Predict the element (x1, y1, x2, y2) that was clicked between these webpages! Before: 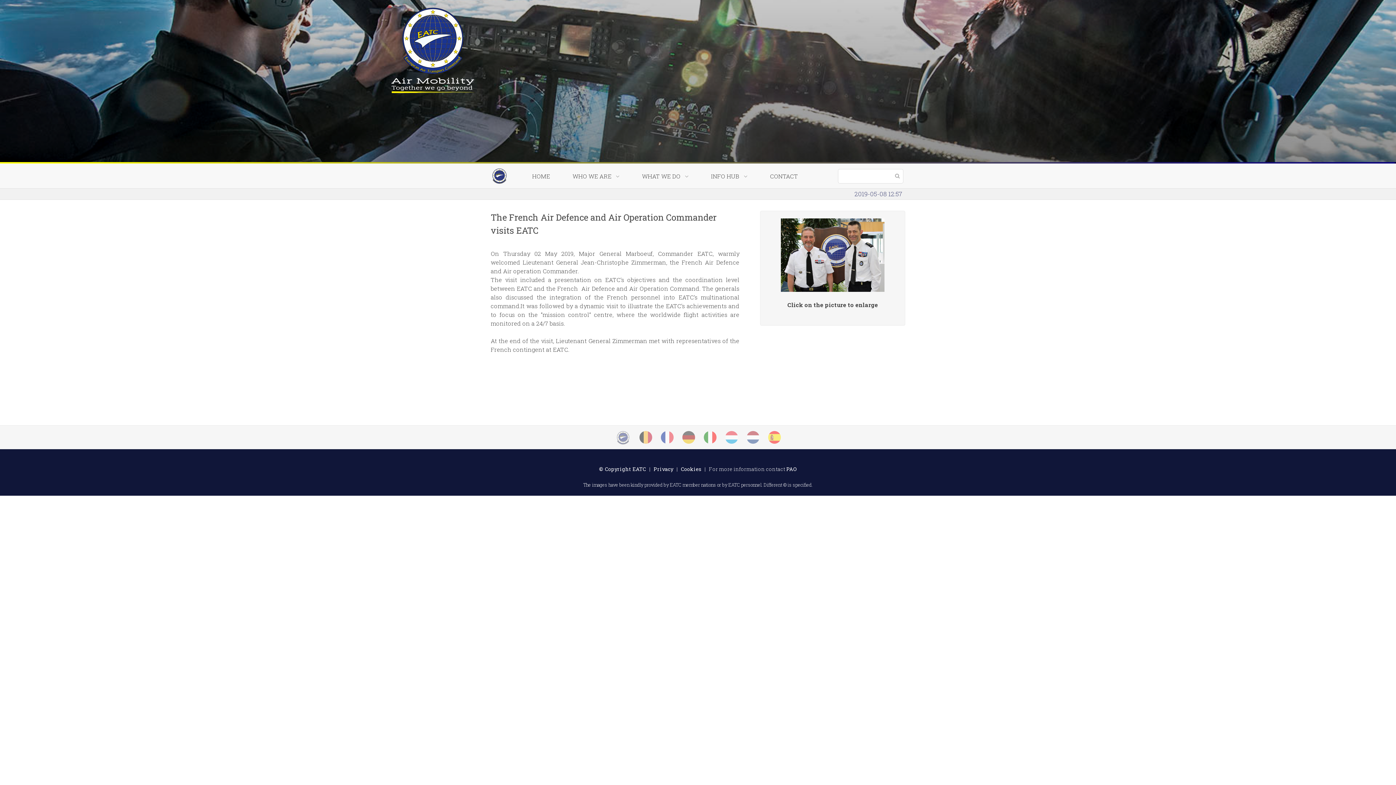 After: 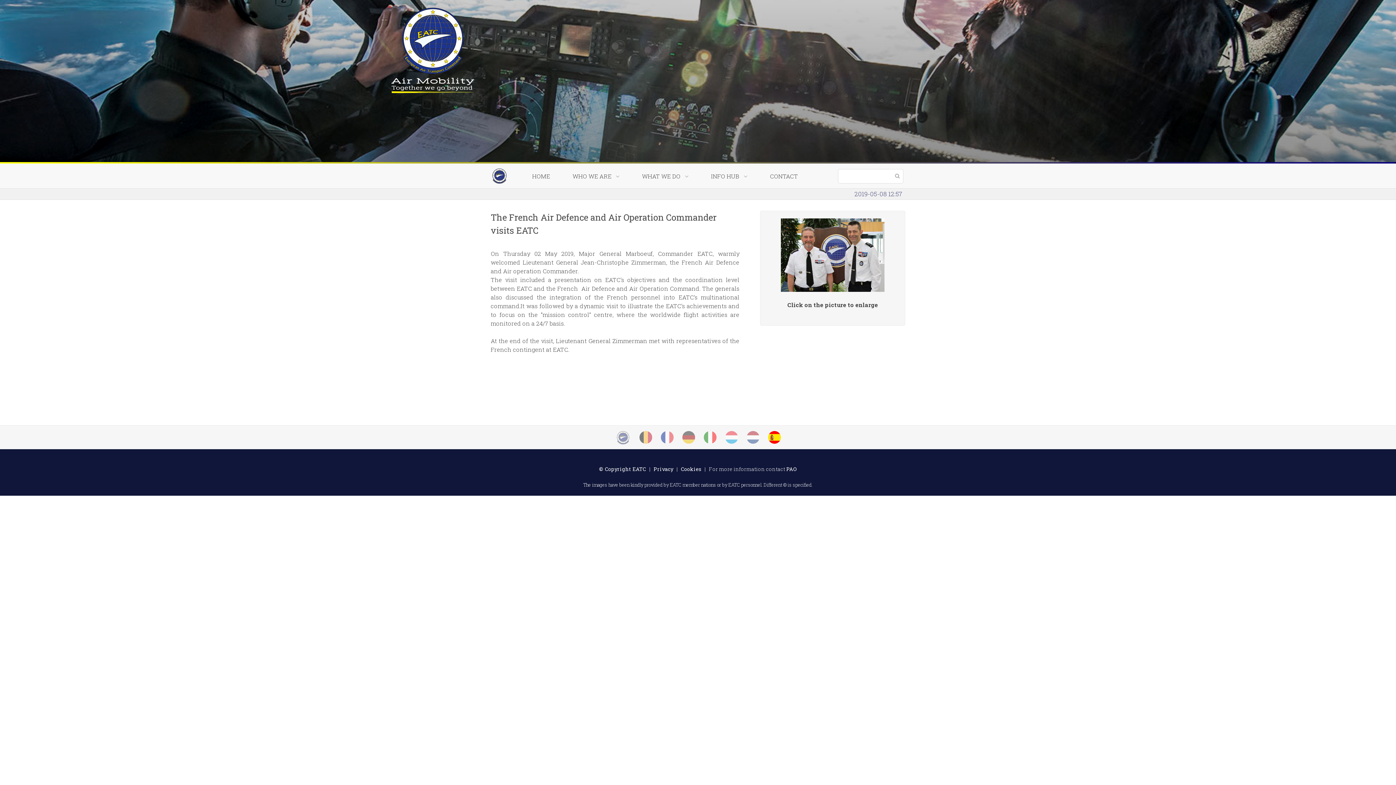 Action: bbox: (764, 432, 784, 441)